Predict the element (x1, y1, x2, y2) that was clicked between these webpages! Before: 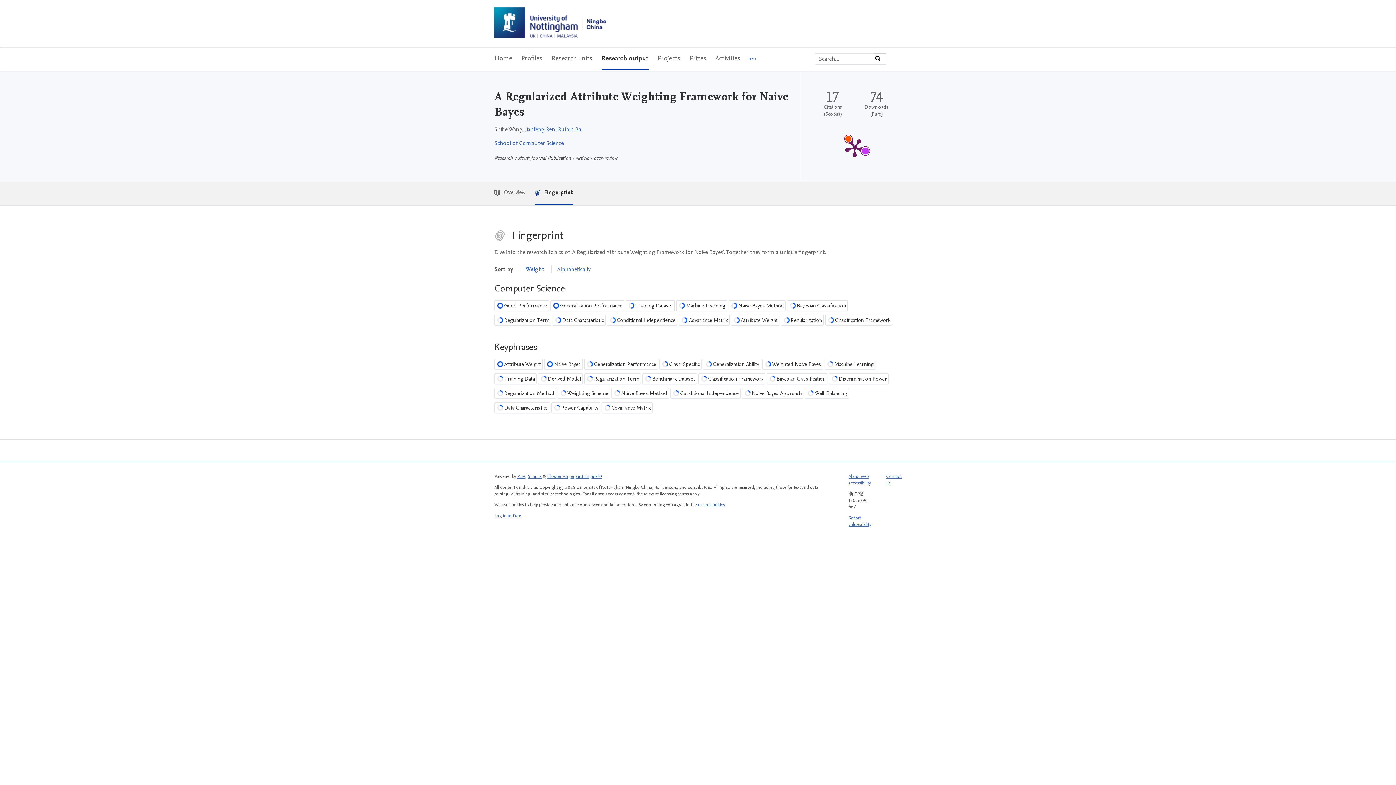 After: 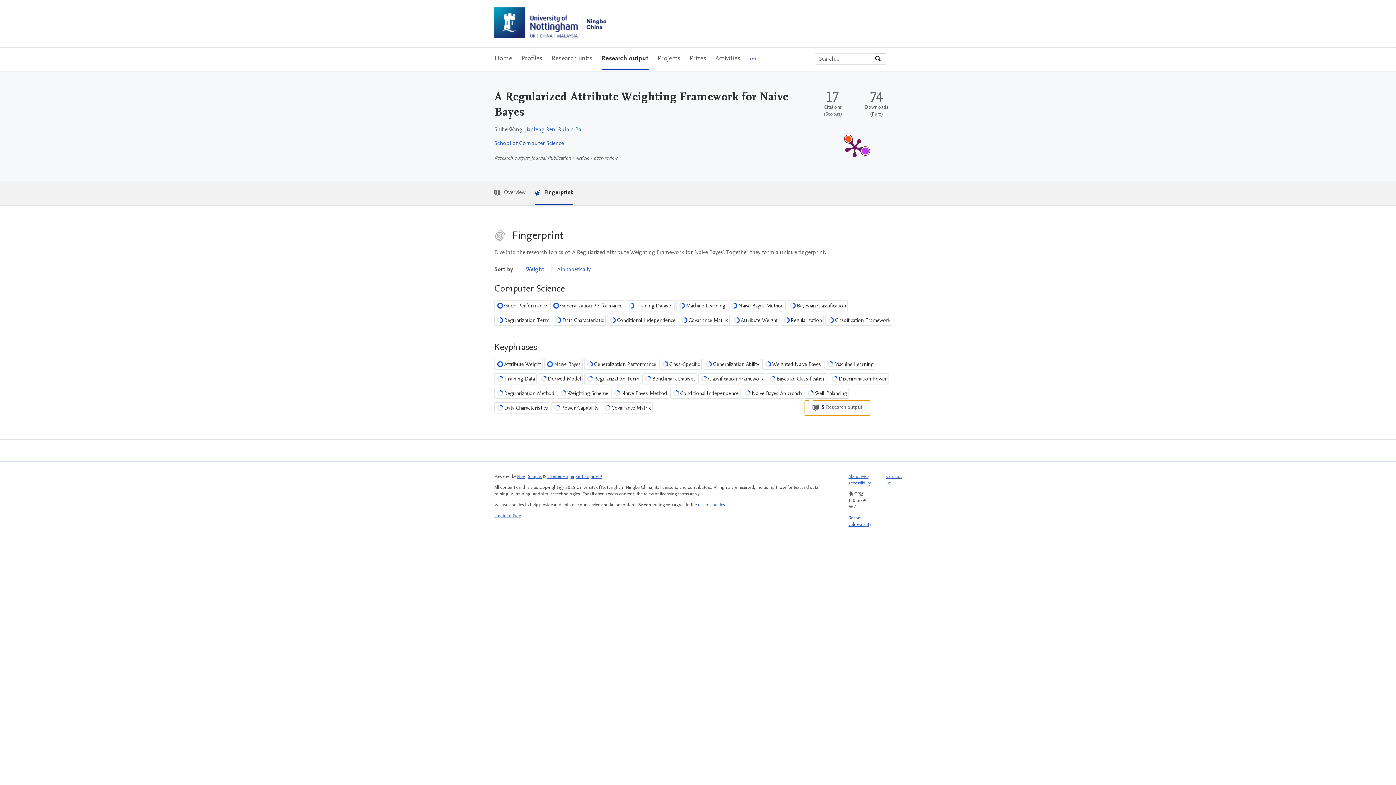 Action: bbox: (805, 388, 849, 399) label: Well-Balancing
20%